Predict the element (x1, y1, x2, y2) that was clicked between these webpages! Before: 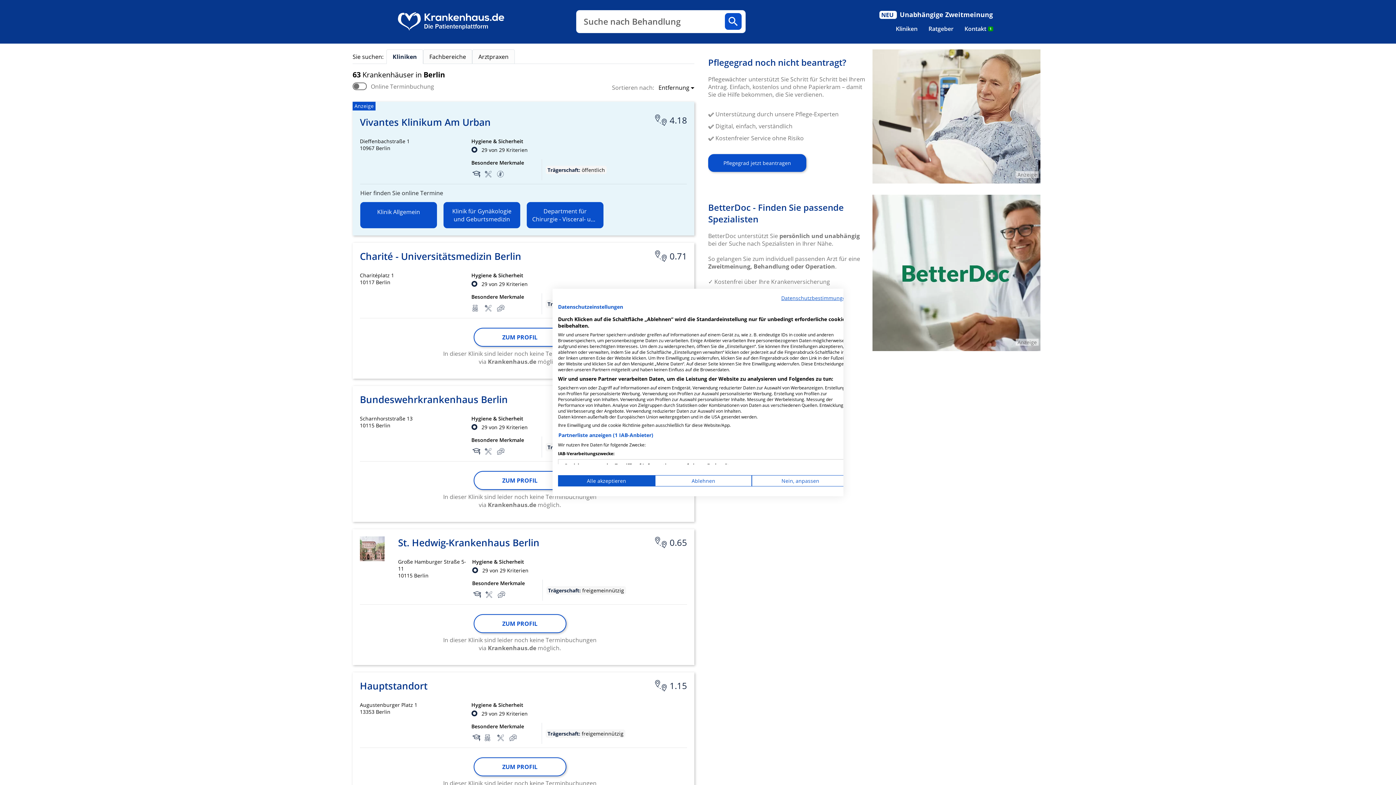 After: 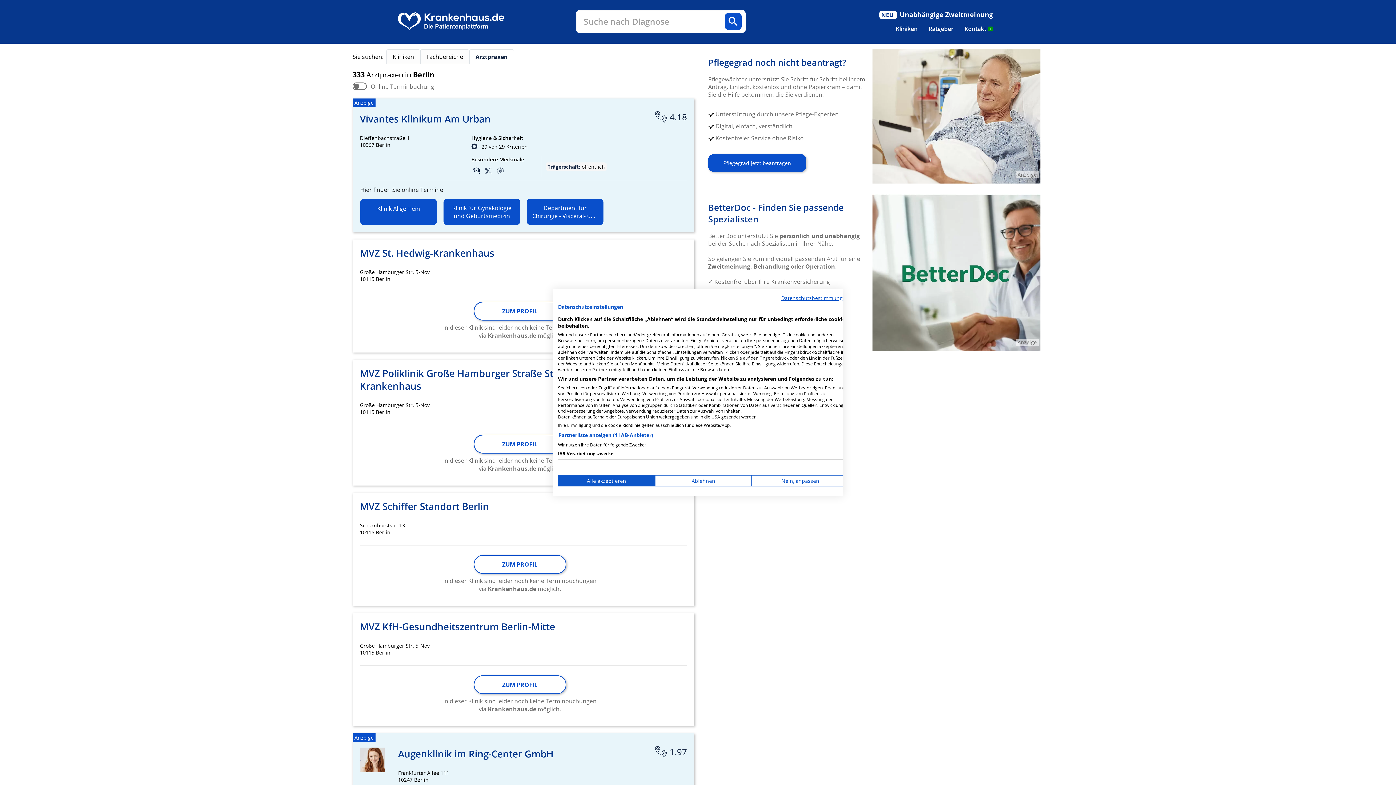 Action: bbox: (472, 49, 514, 64) label: Arztpraxen